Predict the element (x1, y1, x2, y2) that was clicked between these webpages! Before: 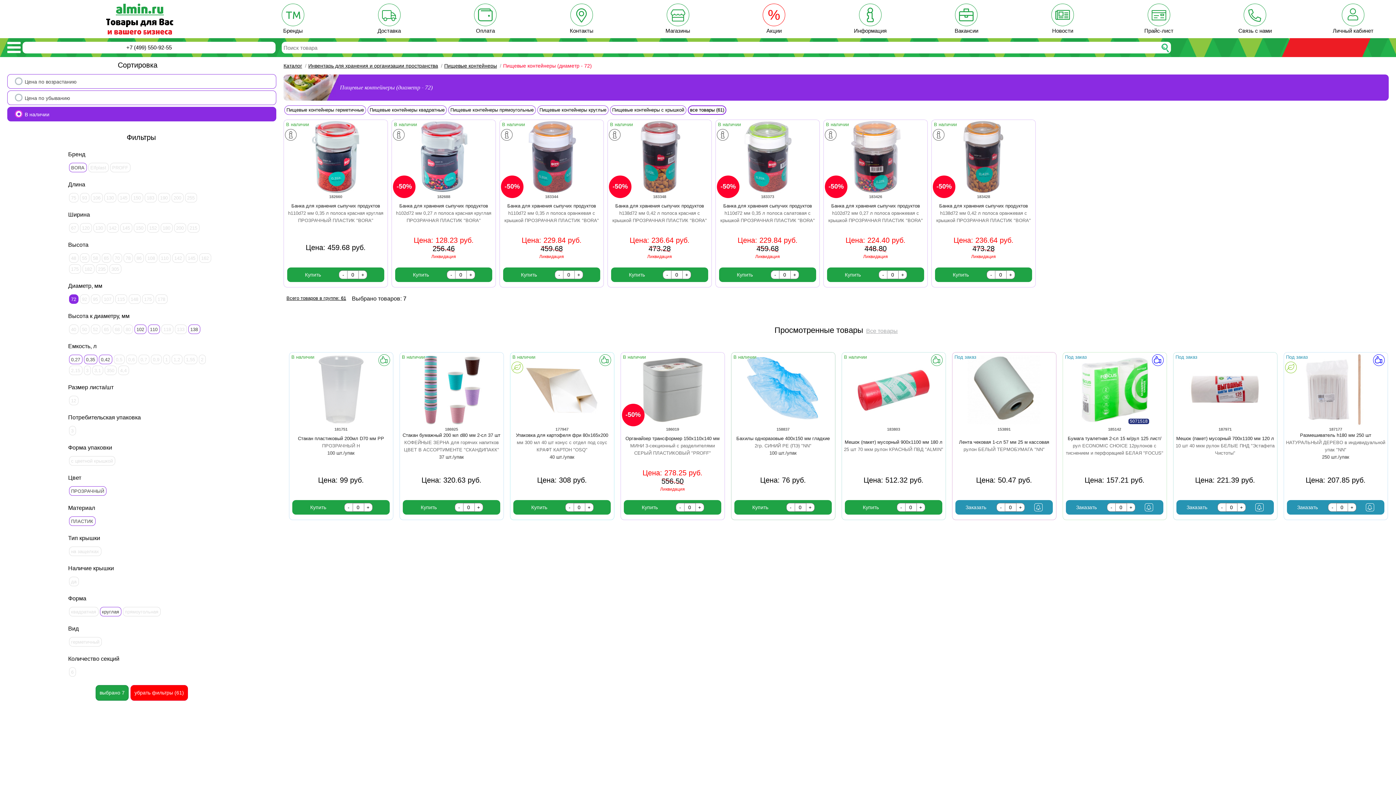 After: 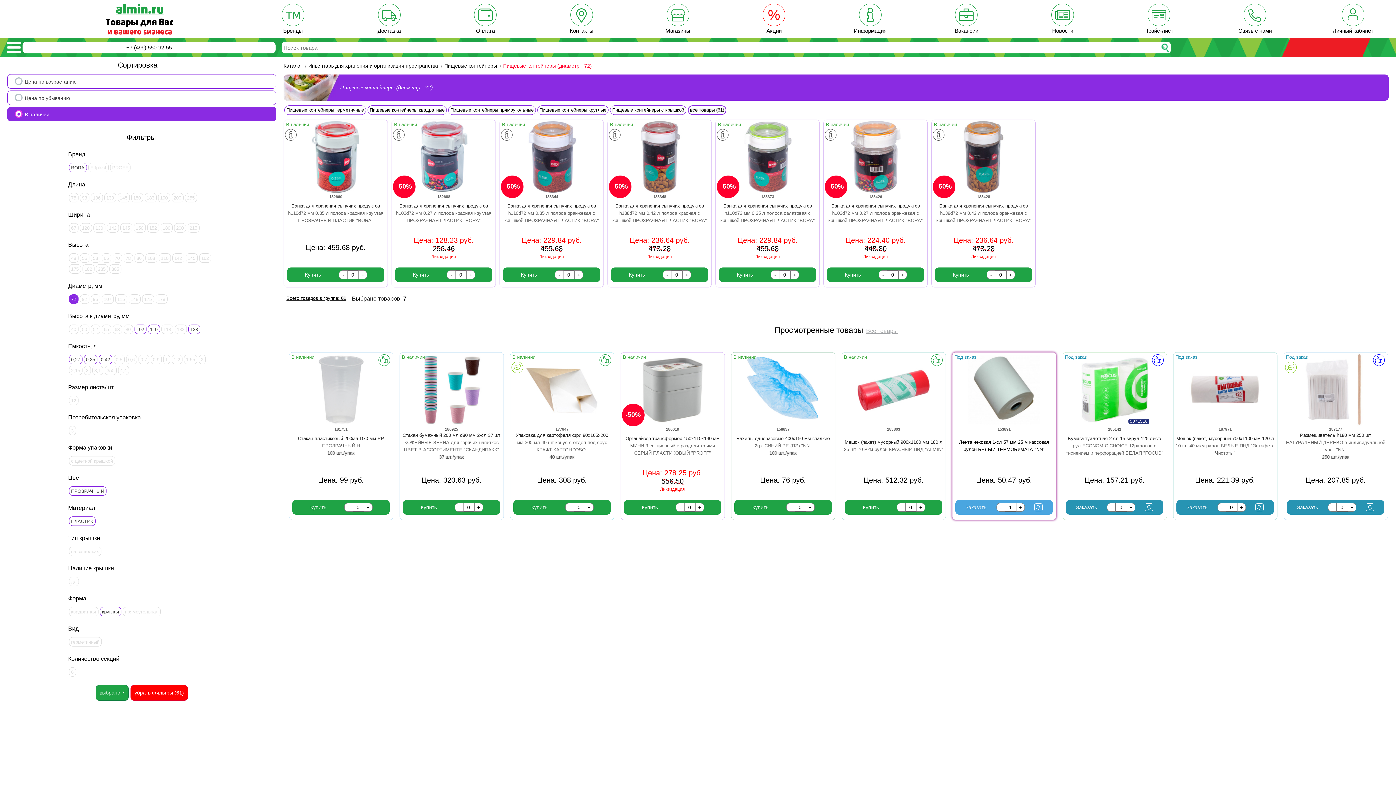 Action: bbox: (1016, 503, 1025, 512)